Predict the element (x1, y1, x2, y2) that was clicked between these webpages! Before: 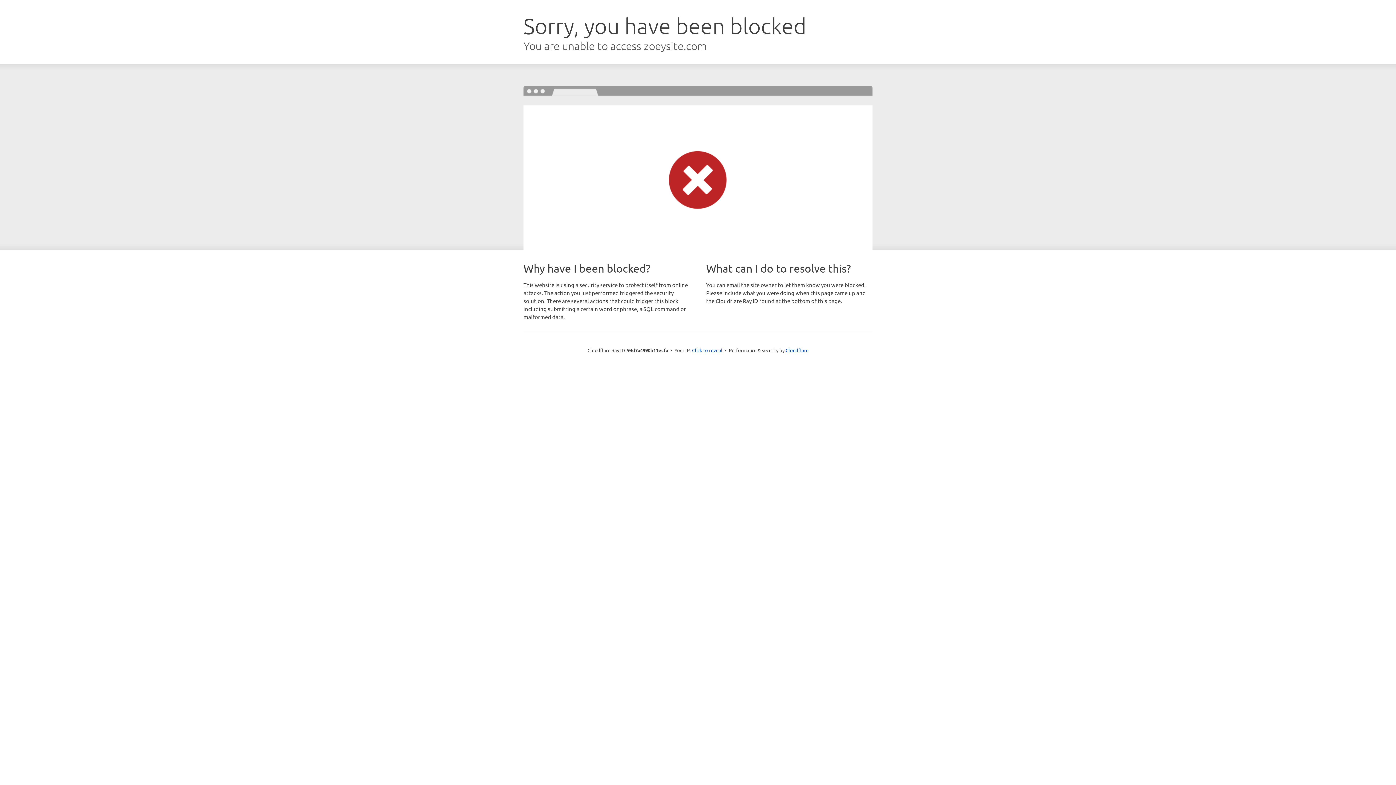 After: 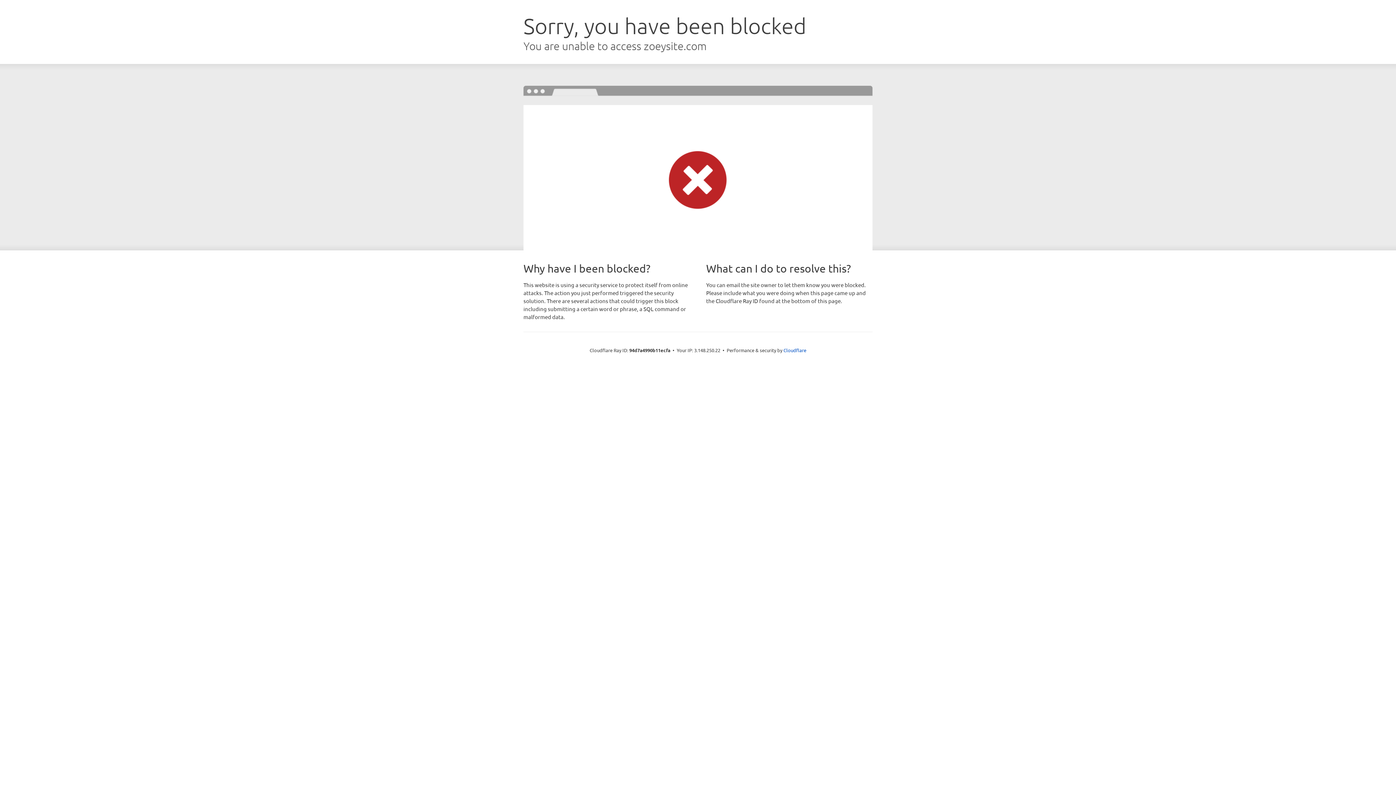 Action: label: Click to reveal bbox: (692, 346, 722, 353)